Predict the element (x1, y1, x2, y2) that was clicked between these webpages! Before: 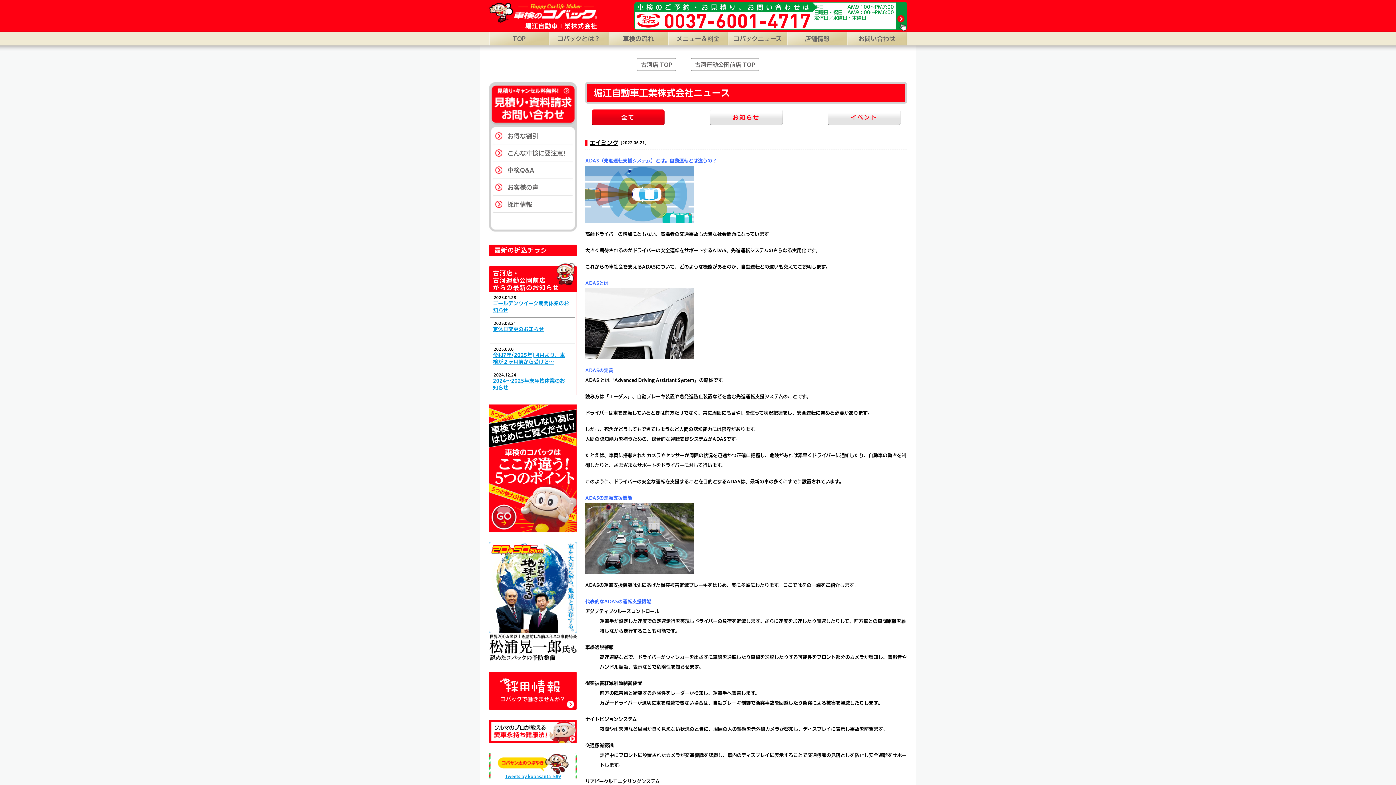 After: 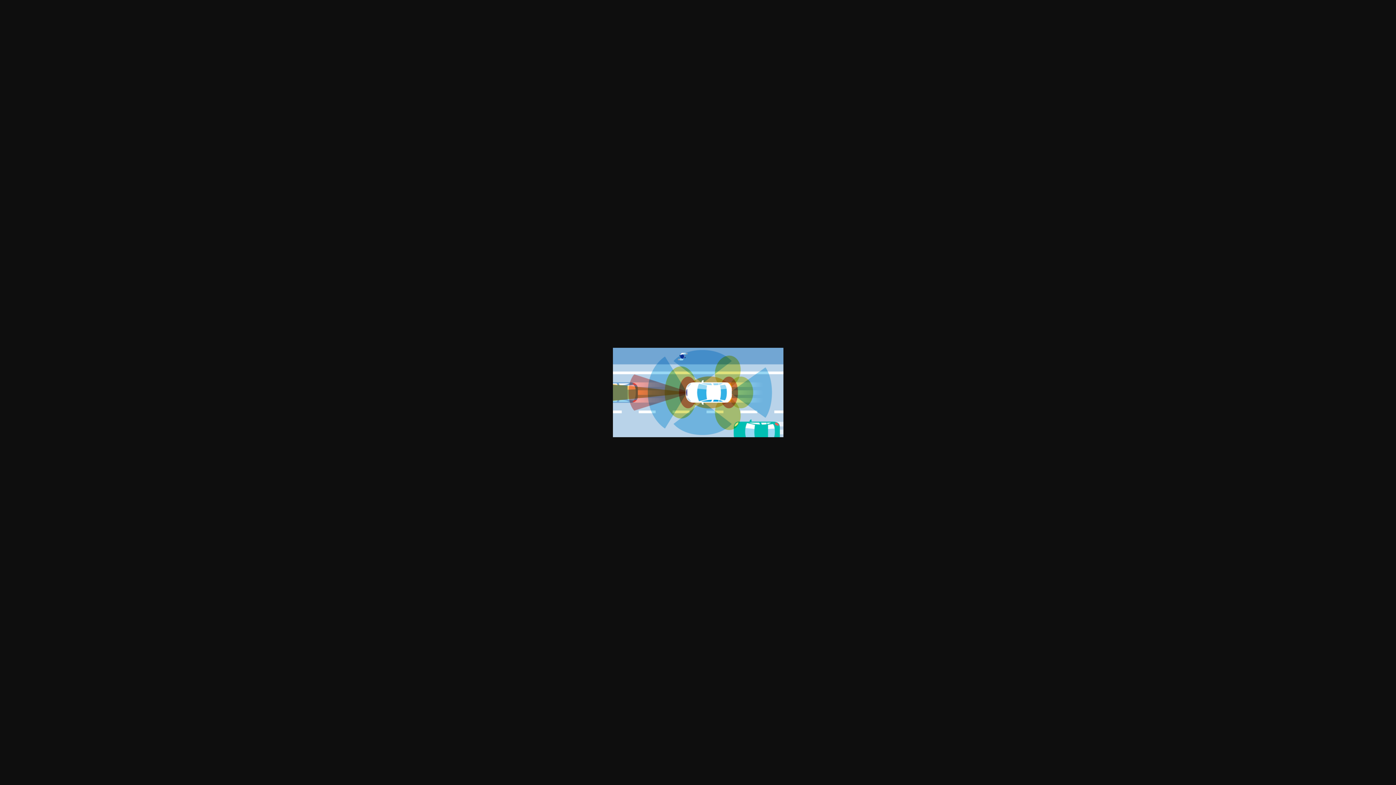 Action: bbox: (585, 165, 907, 223)